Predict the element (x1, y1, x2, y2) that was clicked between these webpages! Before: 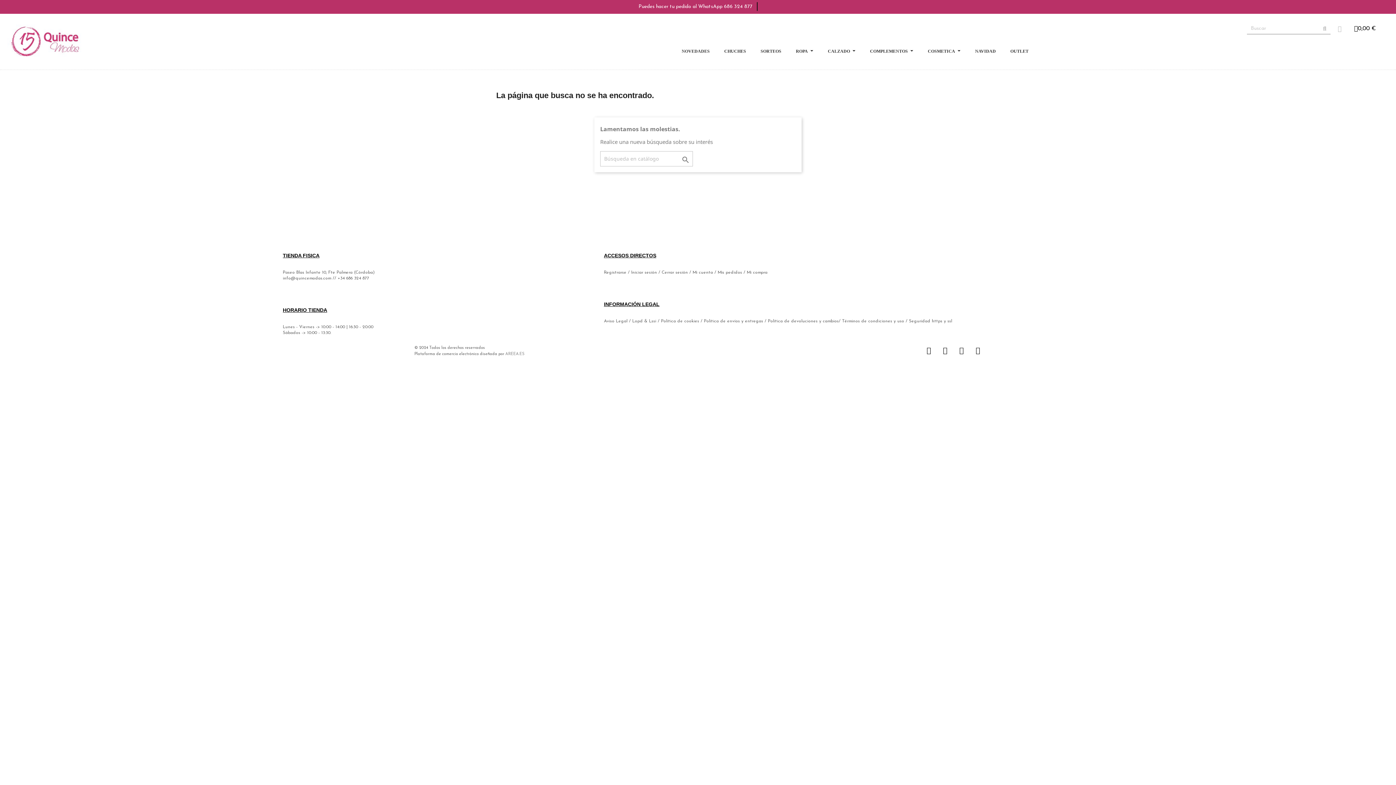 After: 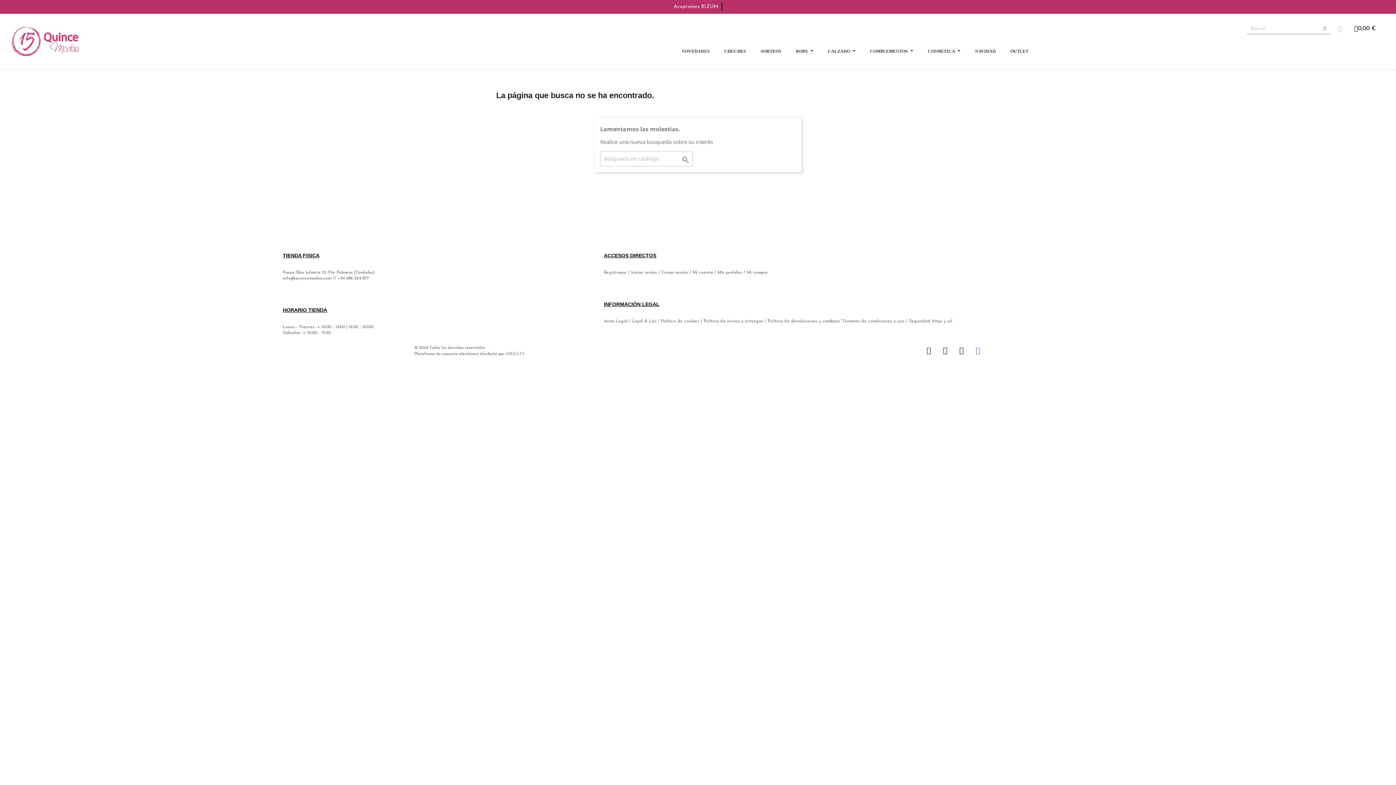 Action: bbox: (970, 343, 985, 357) label: Tiktok